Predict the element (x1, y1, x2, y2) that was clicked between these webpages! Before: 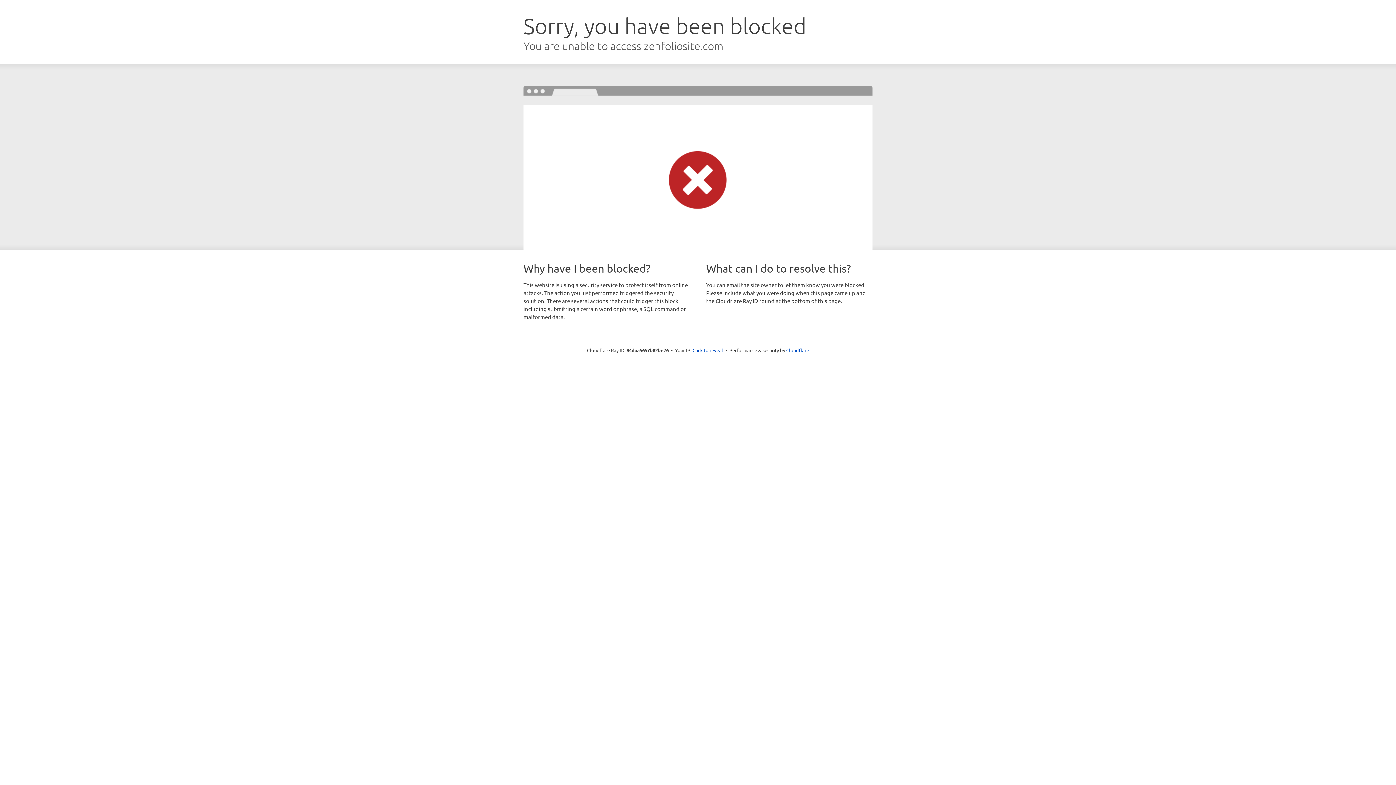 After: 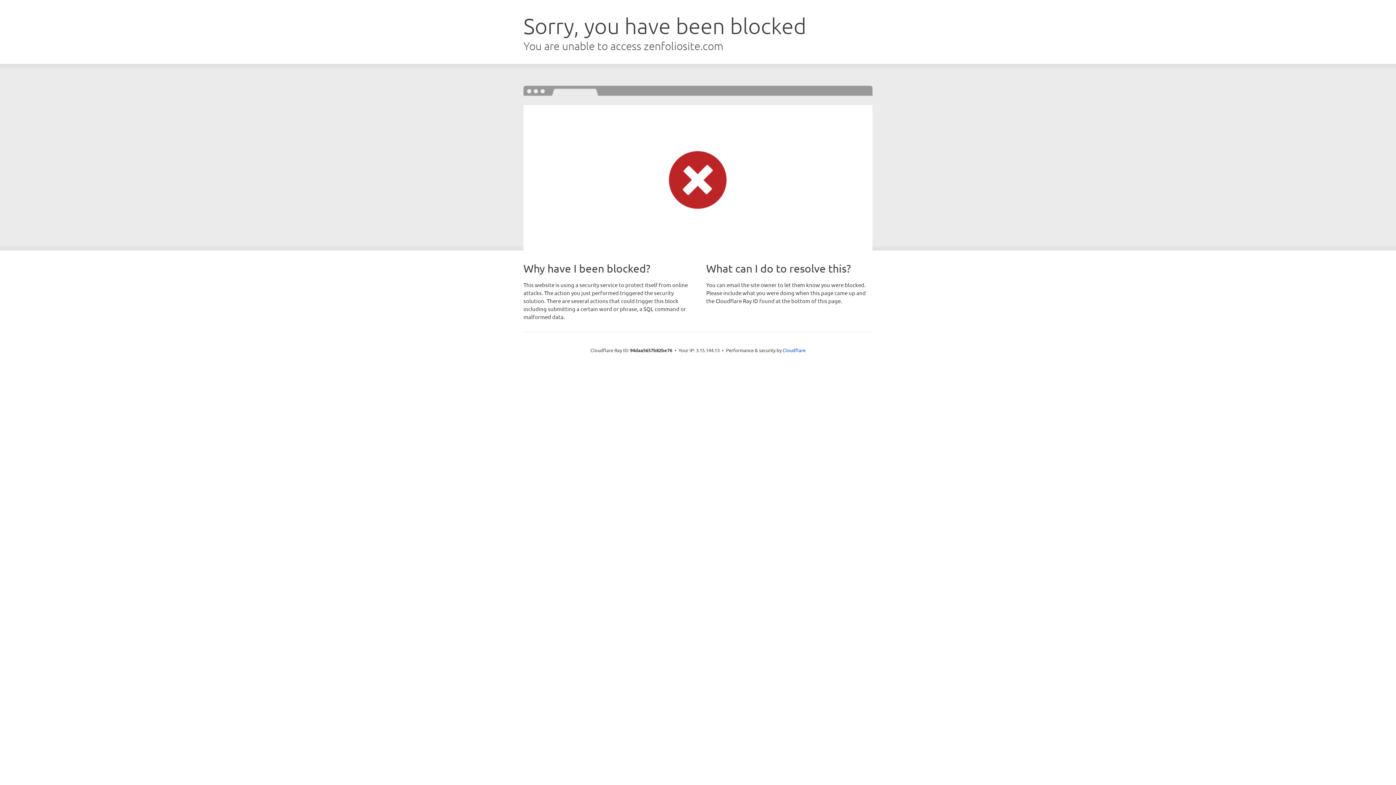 Action: bbox: (692, 346, 723, 353) label: Click to reveal